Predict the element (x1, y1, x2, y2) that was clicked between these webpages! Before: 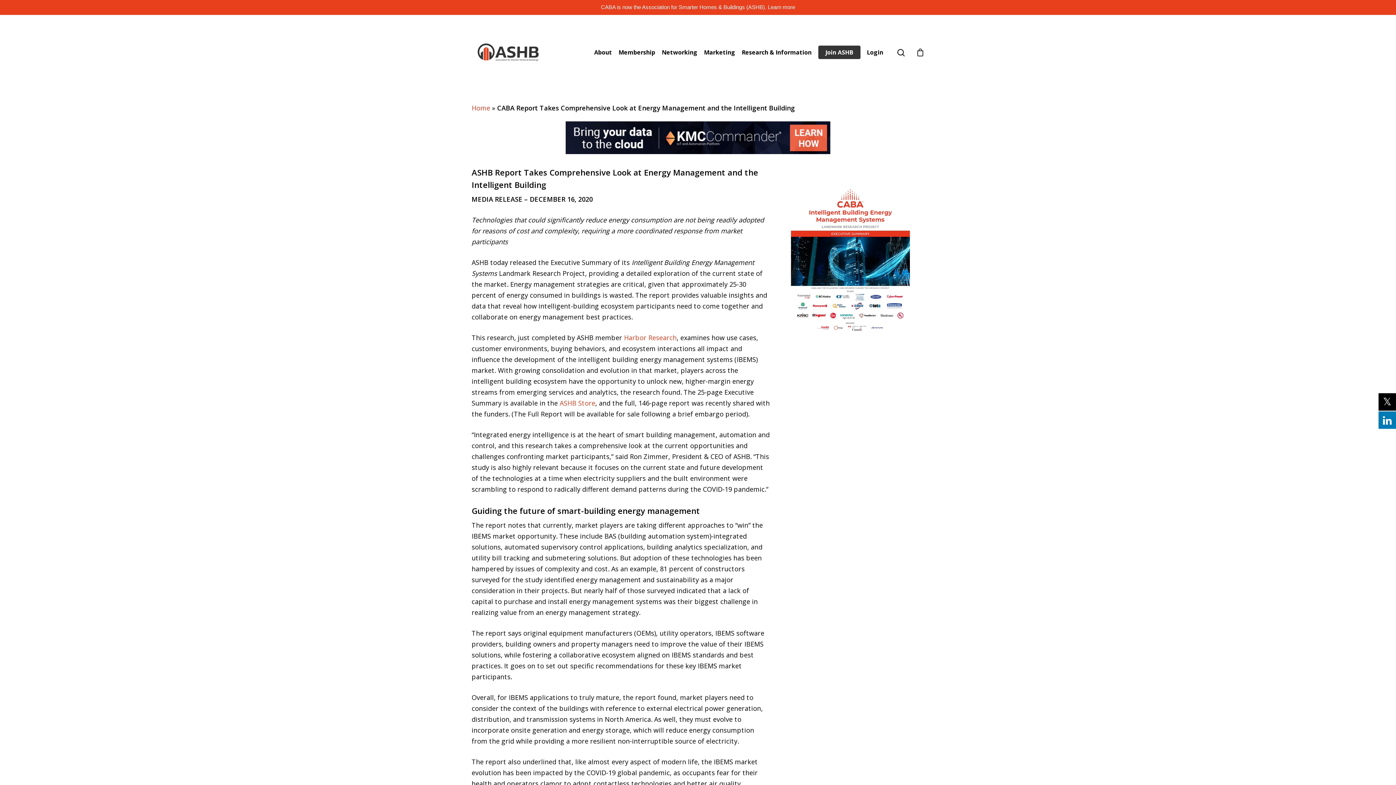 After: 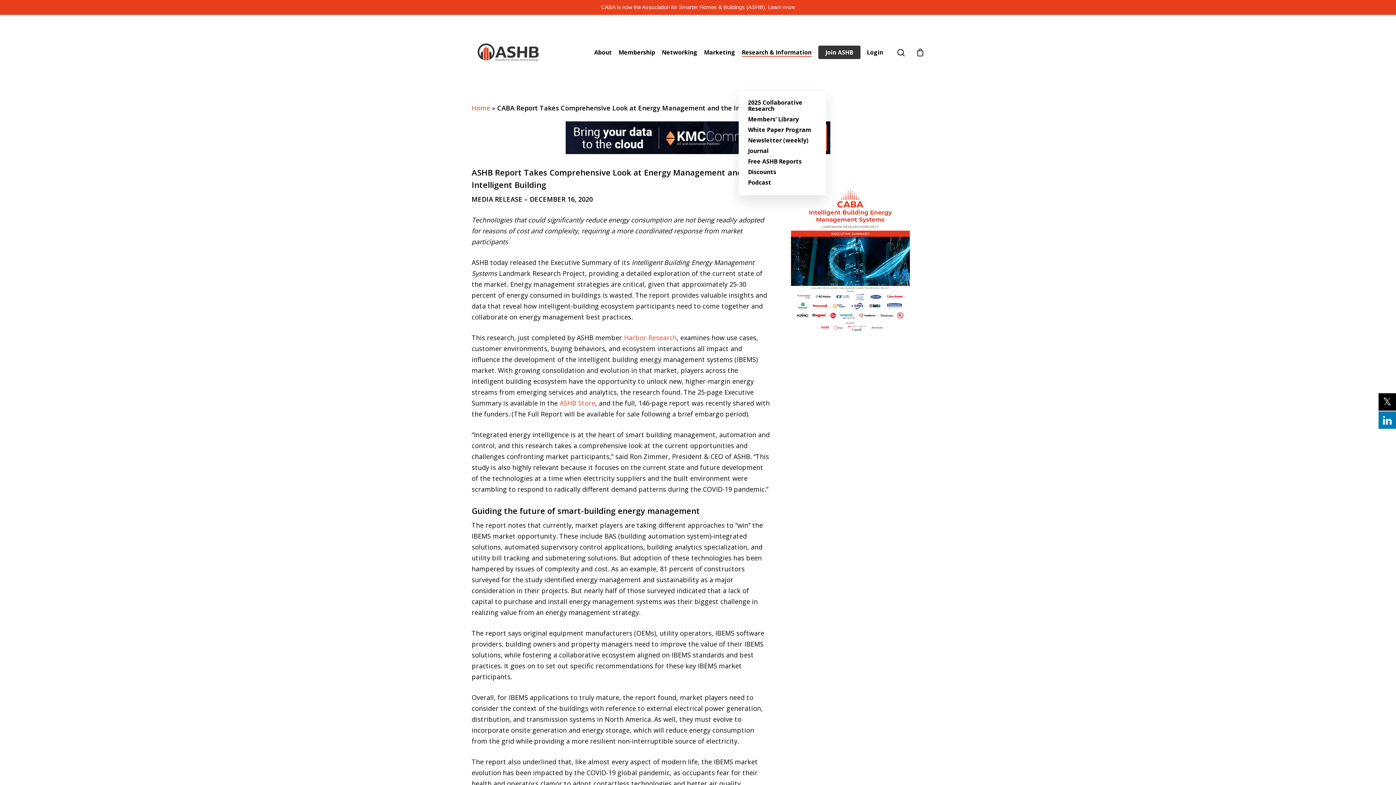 Action: label: Research & Information bbox: (742, 49, 811, 55)